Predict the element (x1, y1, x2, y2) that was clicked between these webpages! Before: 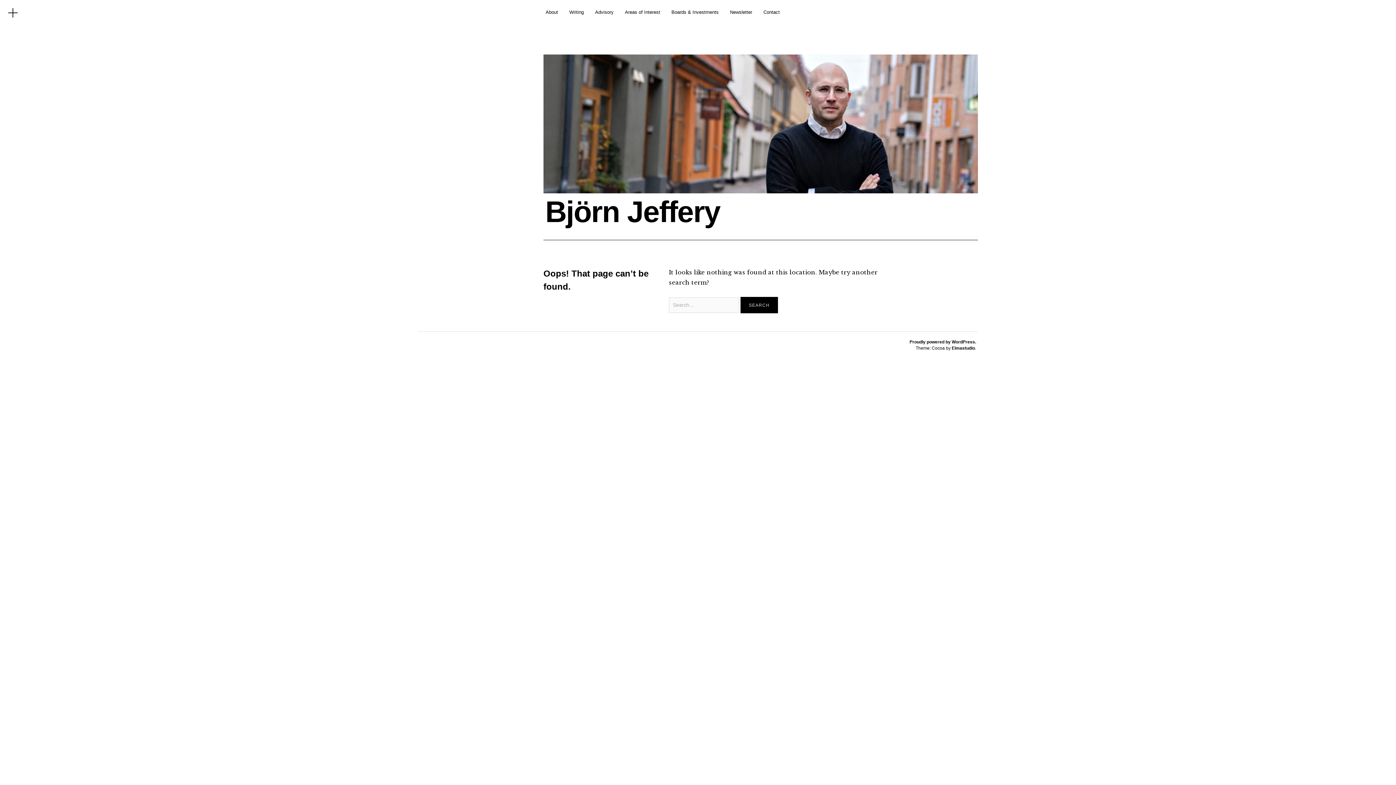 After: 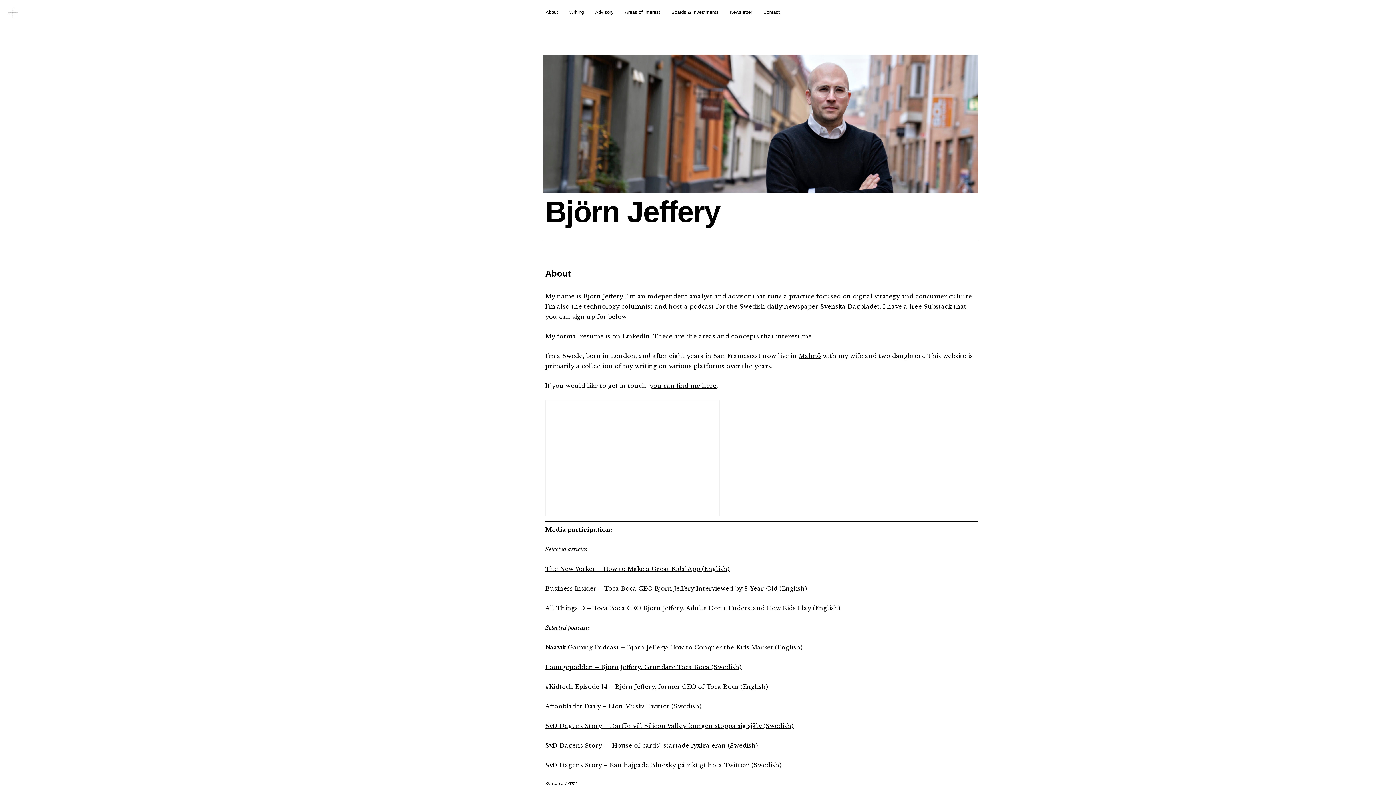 Action: bbox: (545, 195, 720, 229) label: Björn Jeffery